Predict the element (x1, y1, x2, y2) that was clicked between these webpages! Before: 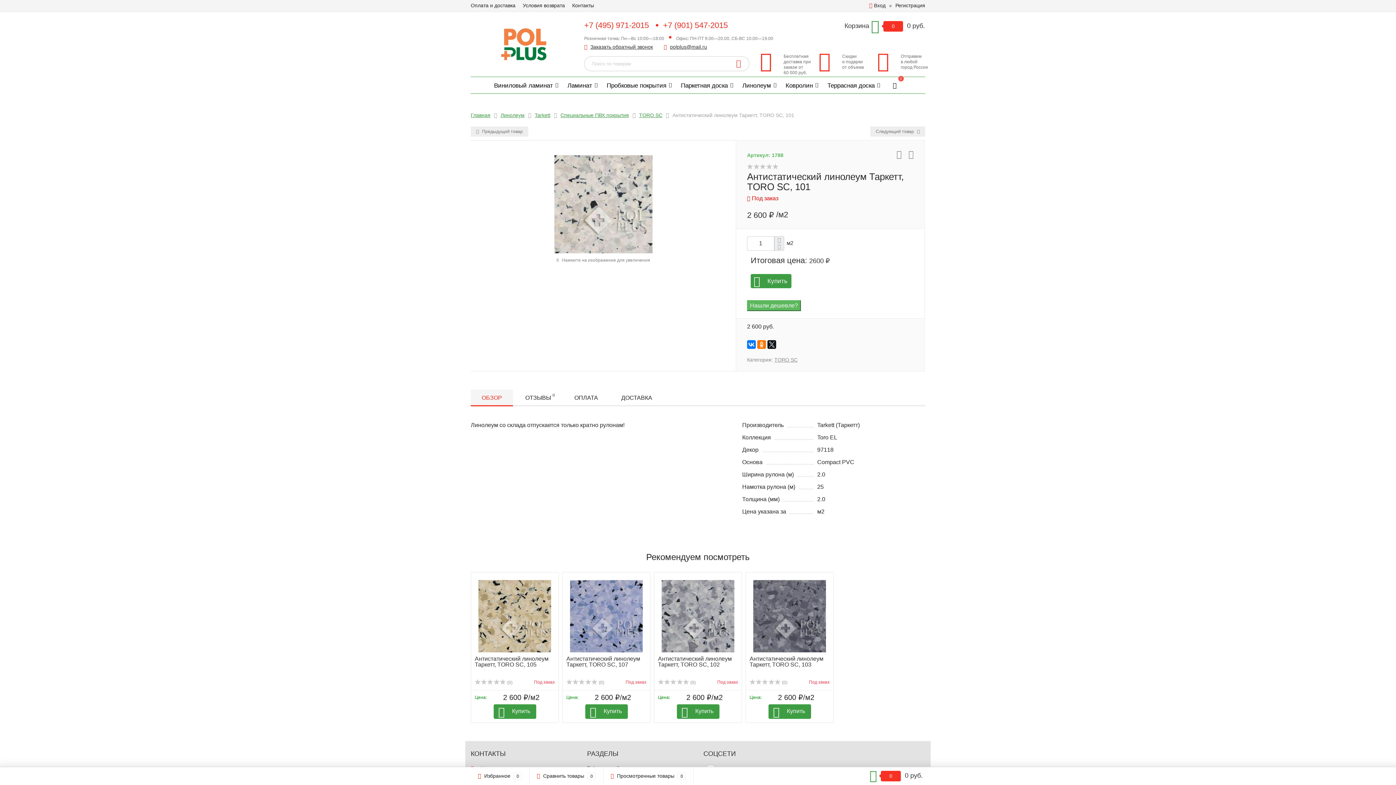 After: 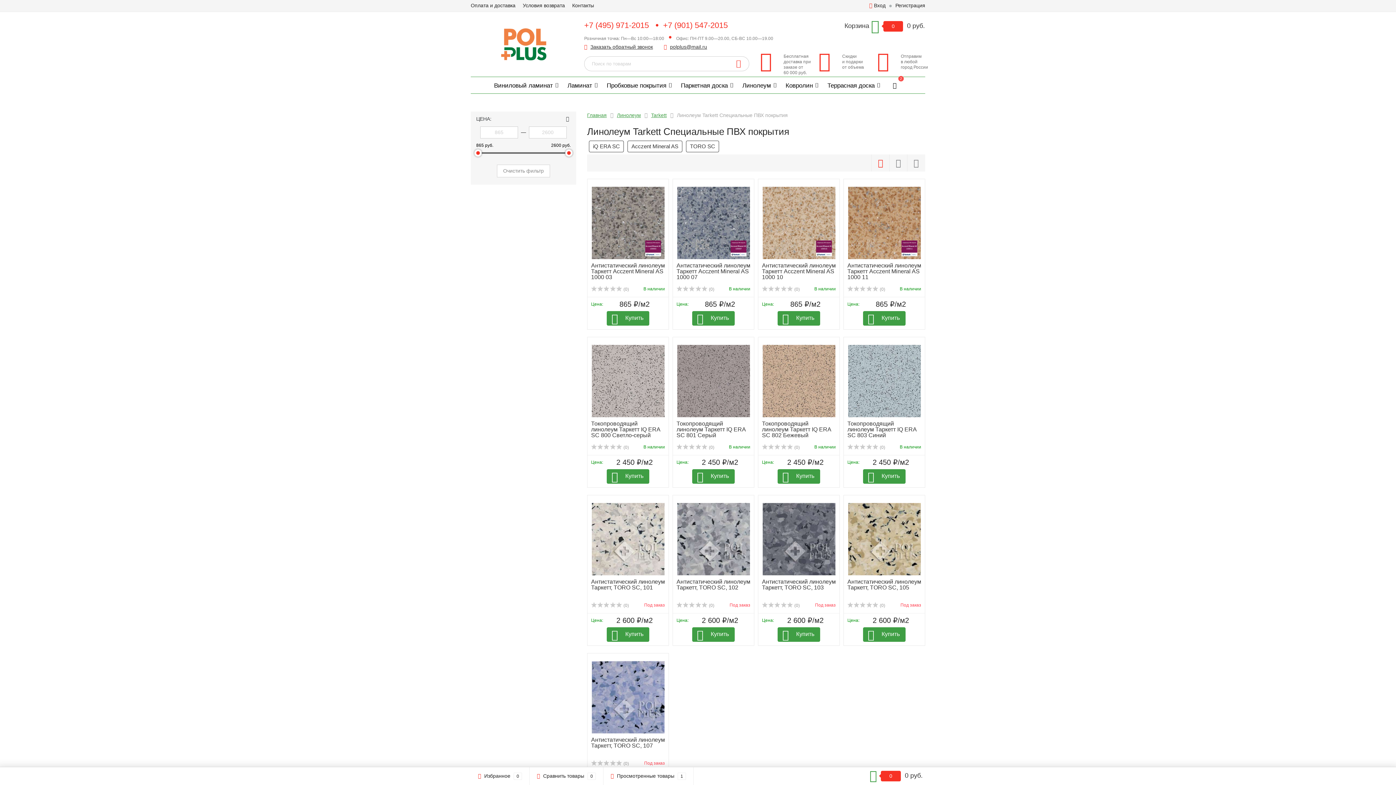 Action: bbox: (560, 112, 629, 118) label: Специальные ПВХ покрытия